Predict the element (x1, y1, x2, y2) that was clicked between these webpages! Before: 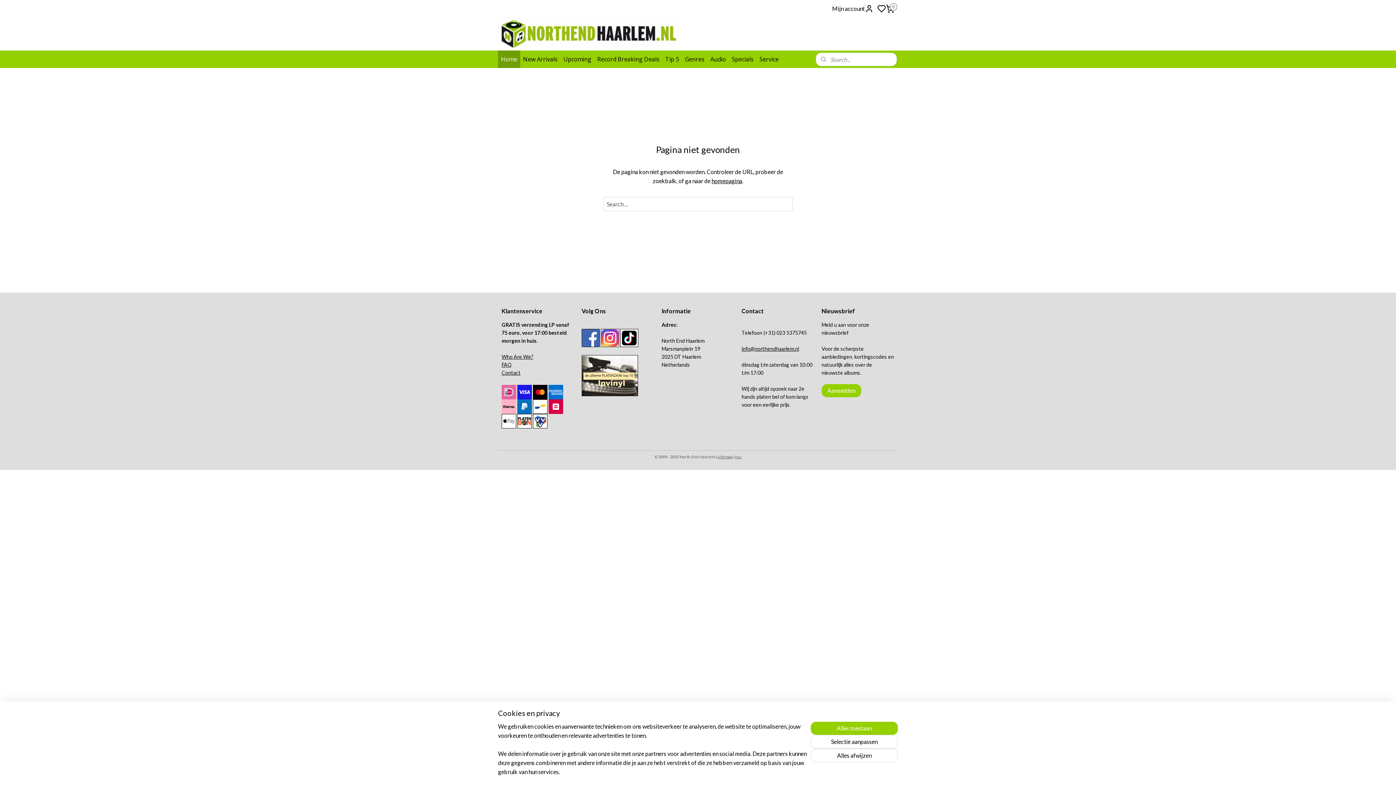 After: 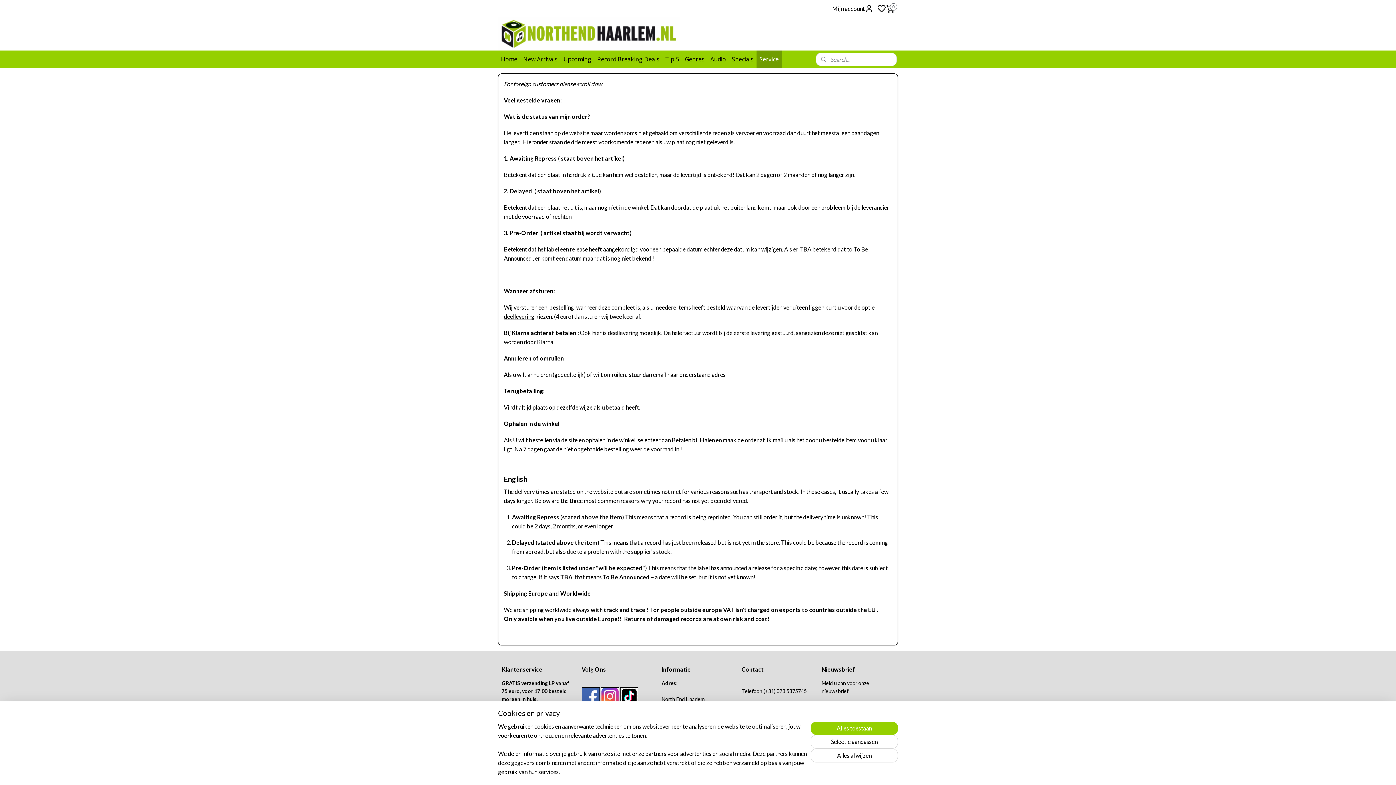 Action: label: FAQ bbox: (501, 361, 512, 368)